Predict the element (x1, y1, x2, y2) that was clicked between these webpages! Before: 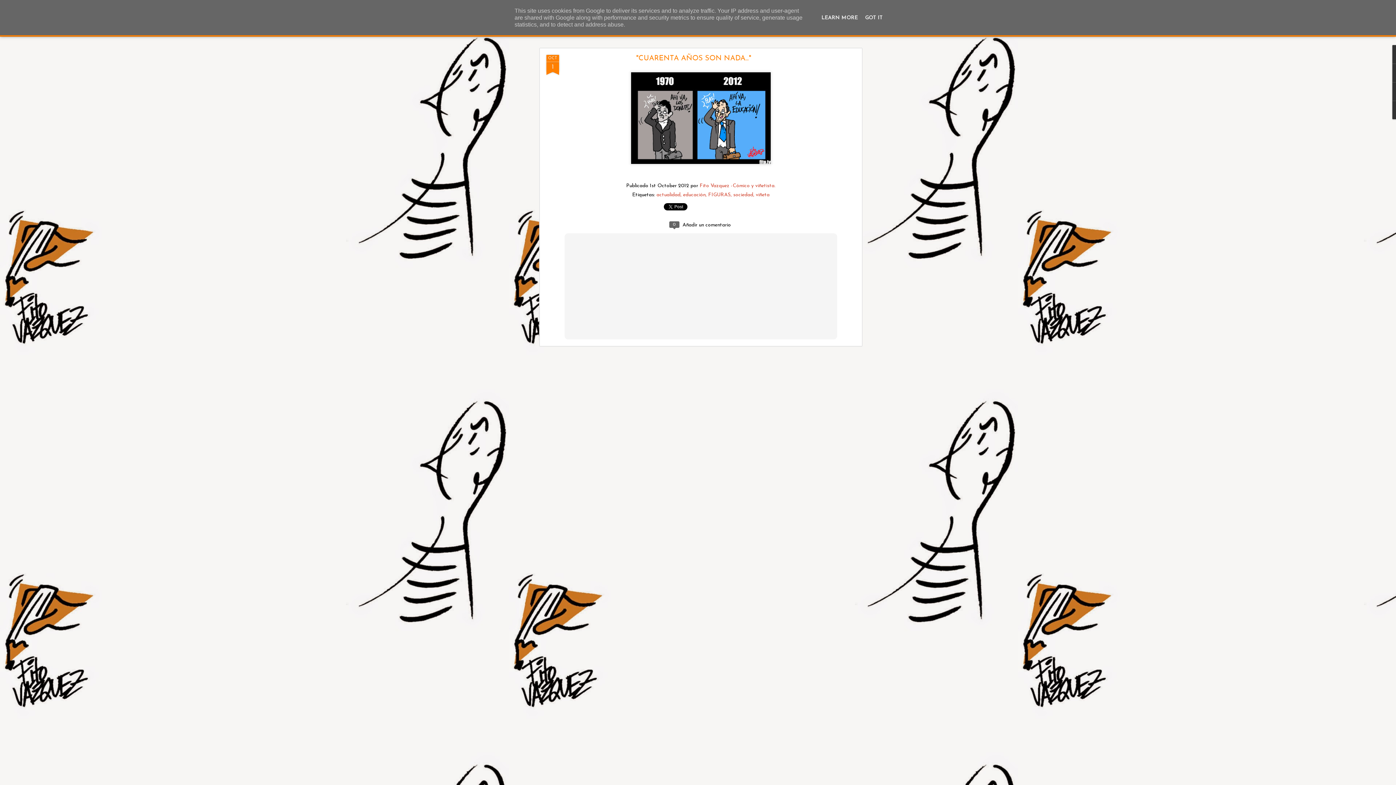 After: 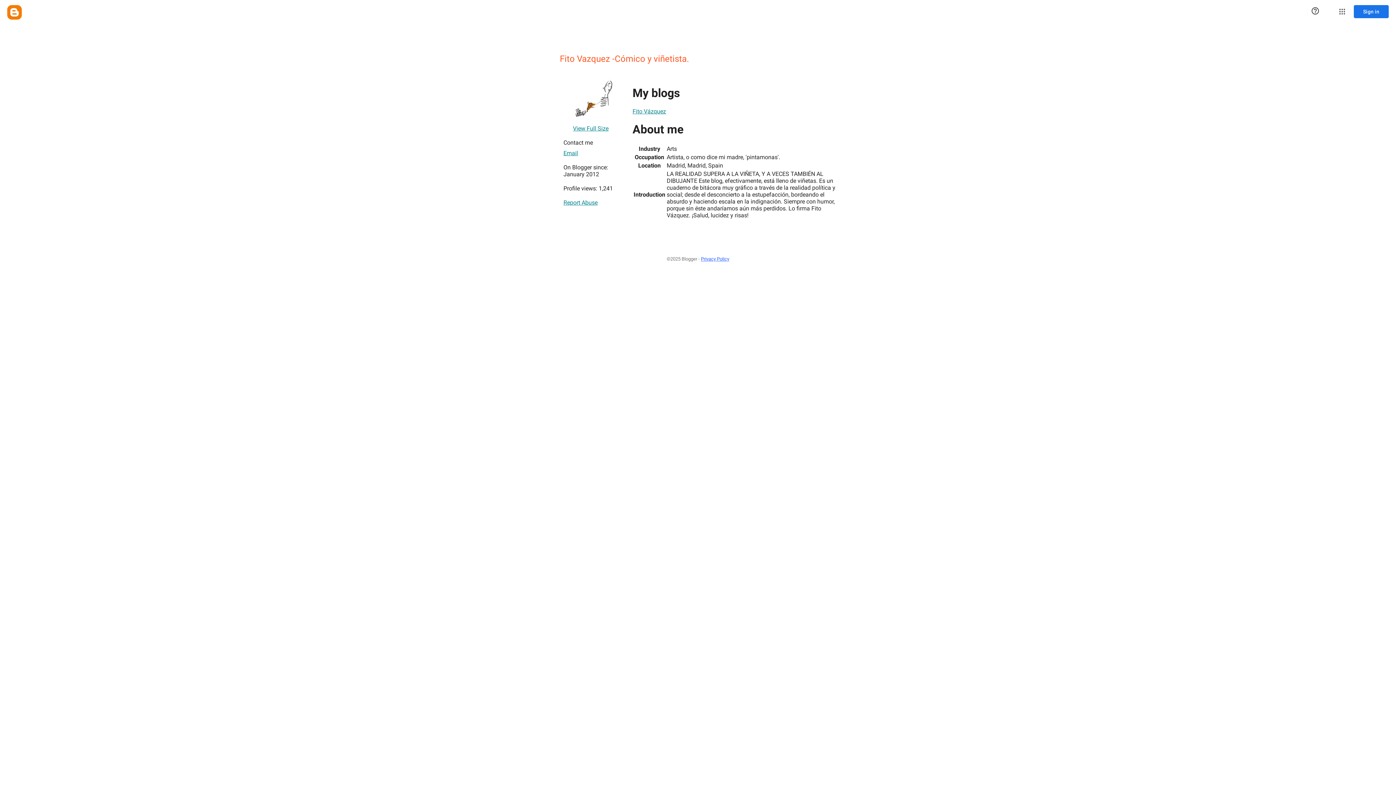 Action: bbox: (699, 183, 775, 188) label: Fito Vazquez -Cómico y viñetista.